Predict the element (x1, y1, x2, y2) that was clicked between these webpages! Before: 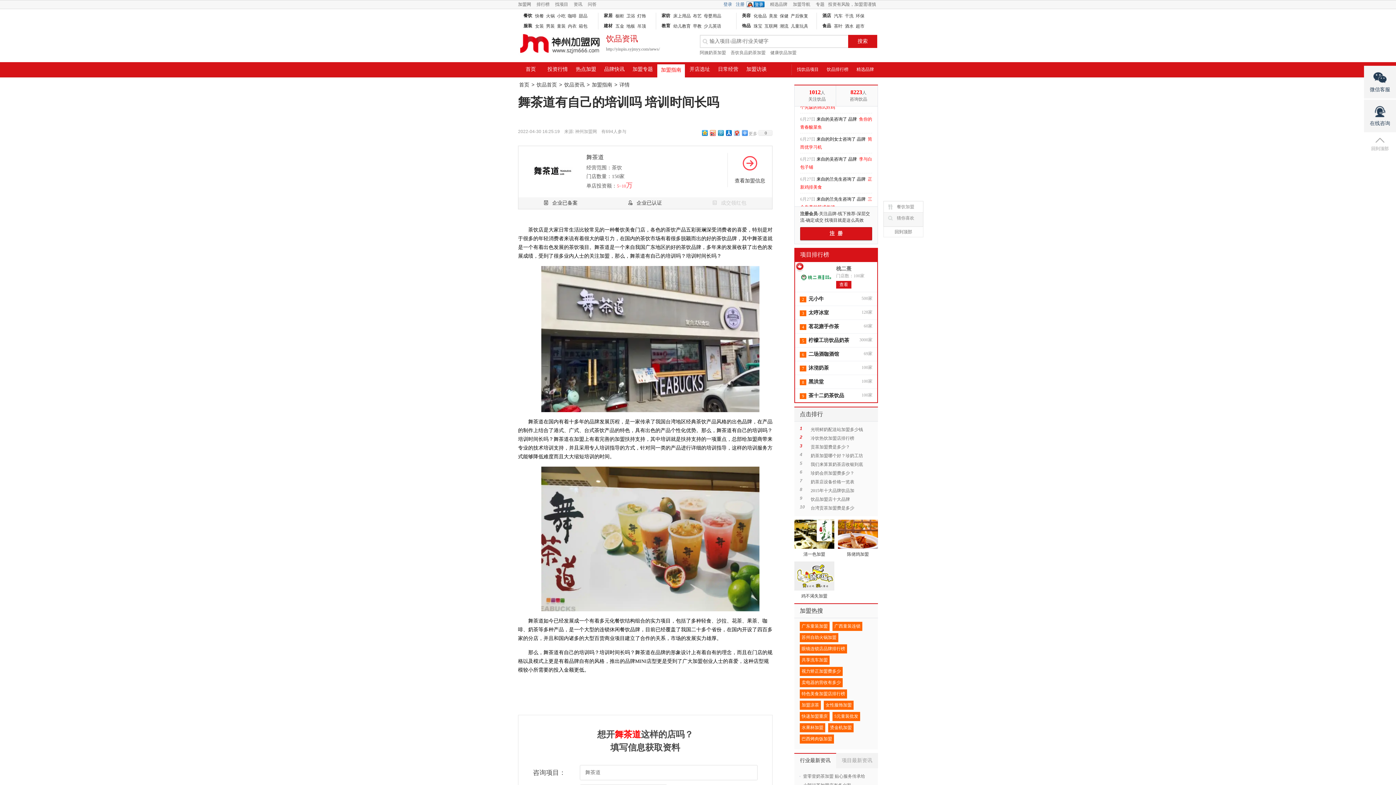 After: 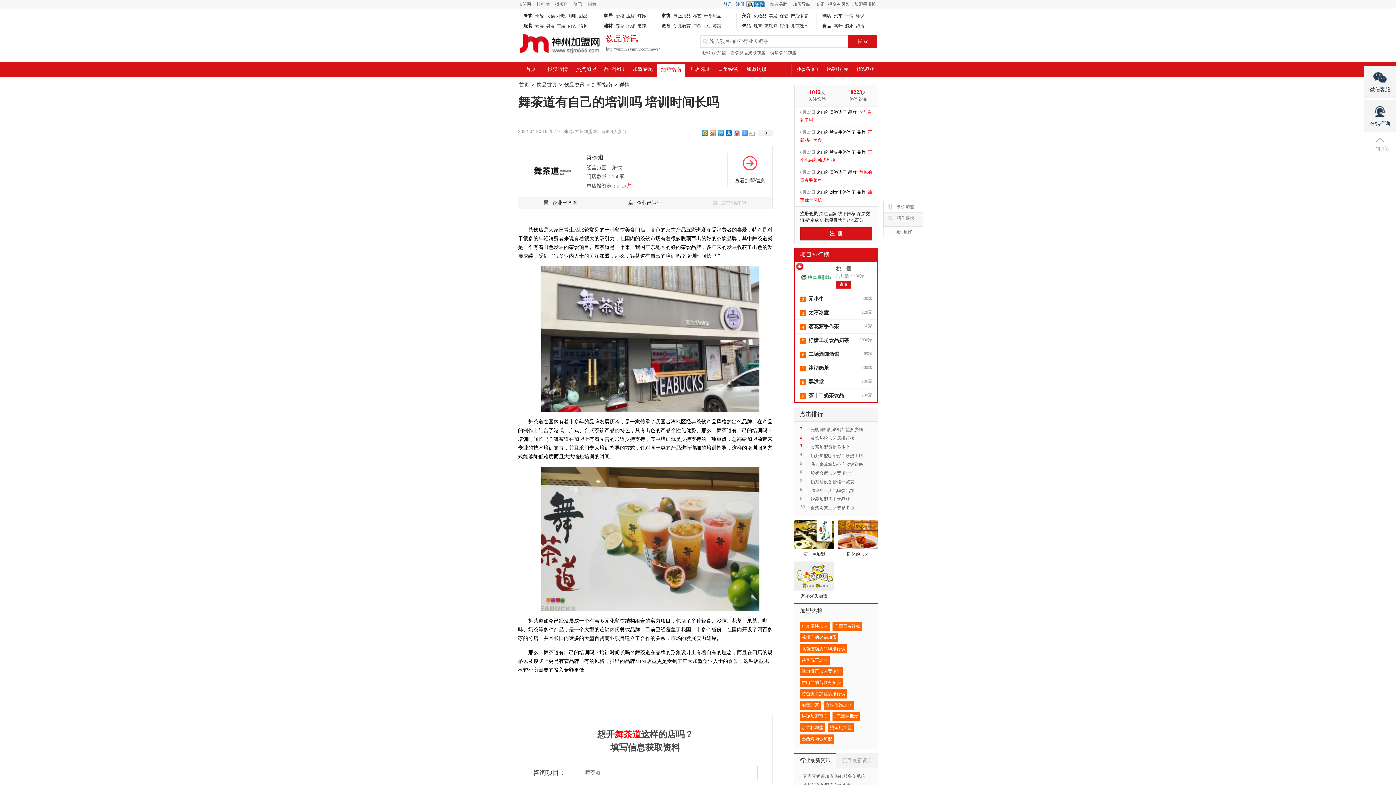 Action: bbox: (693, 23, 704, 28) label: 早教